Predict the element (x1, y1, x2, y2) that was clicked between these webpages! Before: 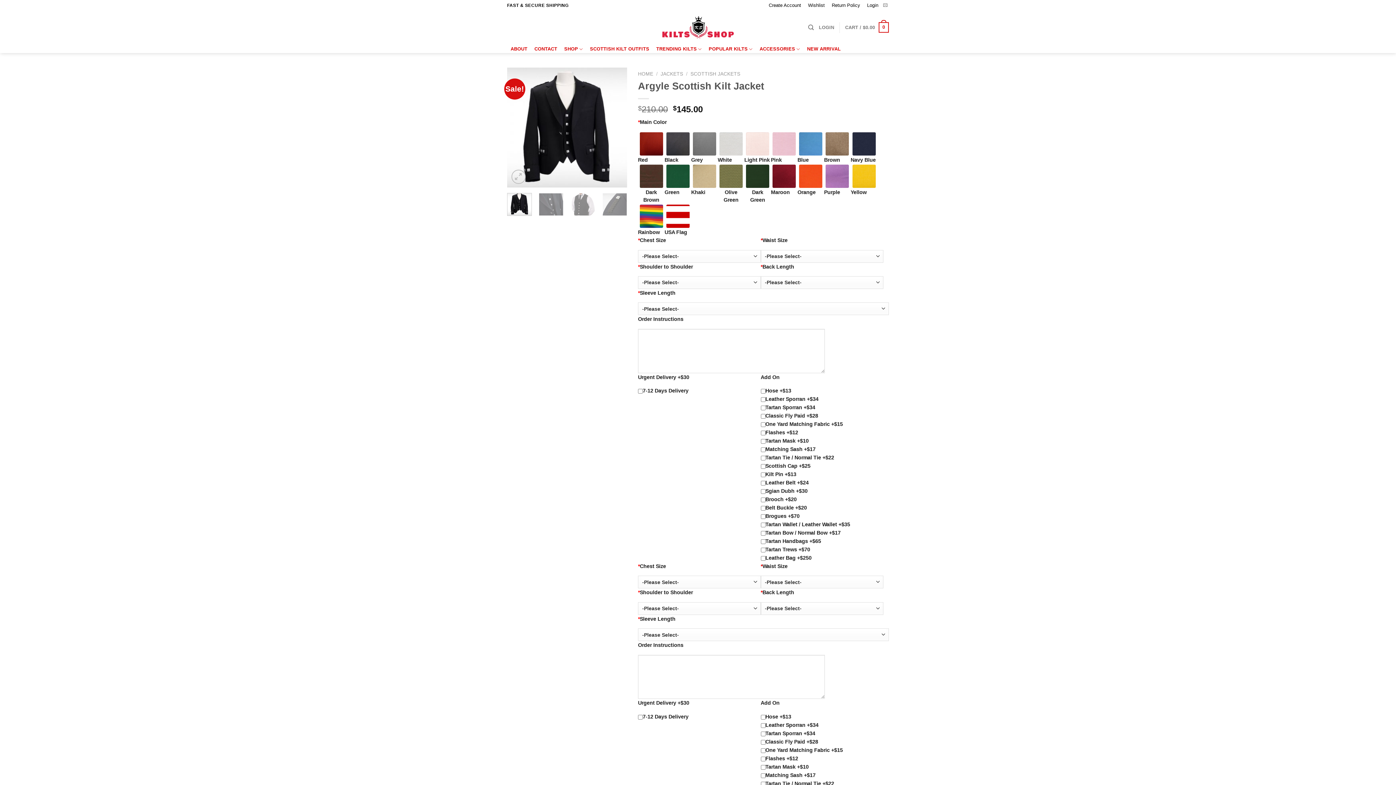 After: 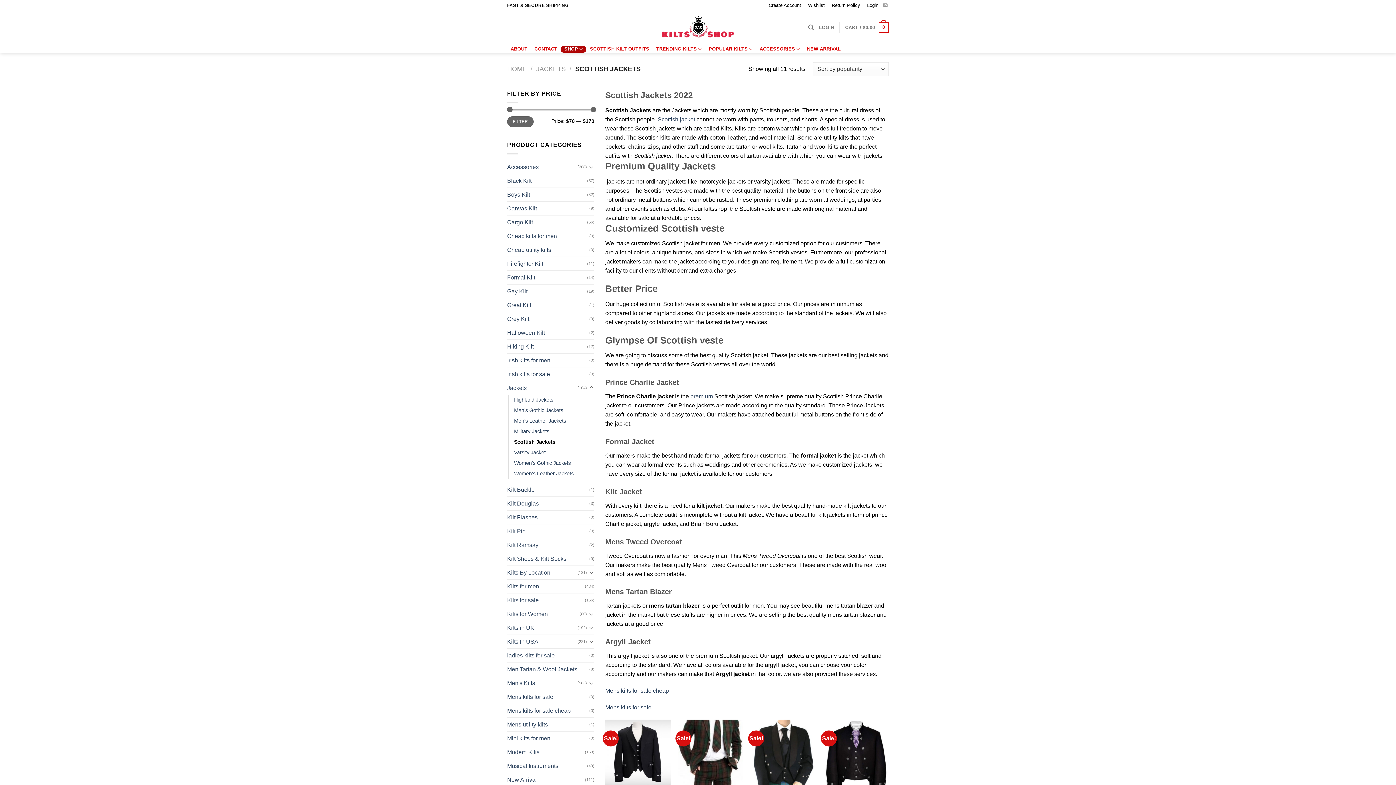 Action: label: SCOTTISH JACKETS bbox: (690, 71, 740, 76)